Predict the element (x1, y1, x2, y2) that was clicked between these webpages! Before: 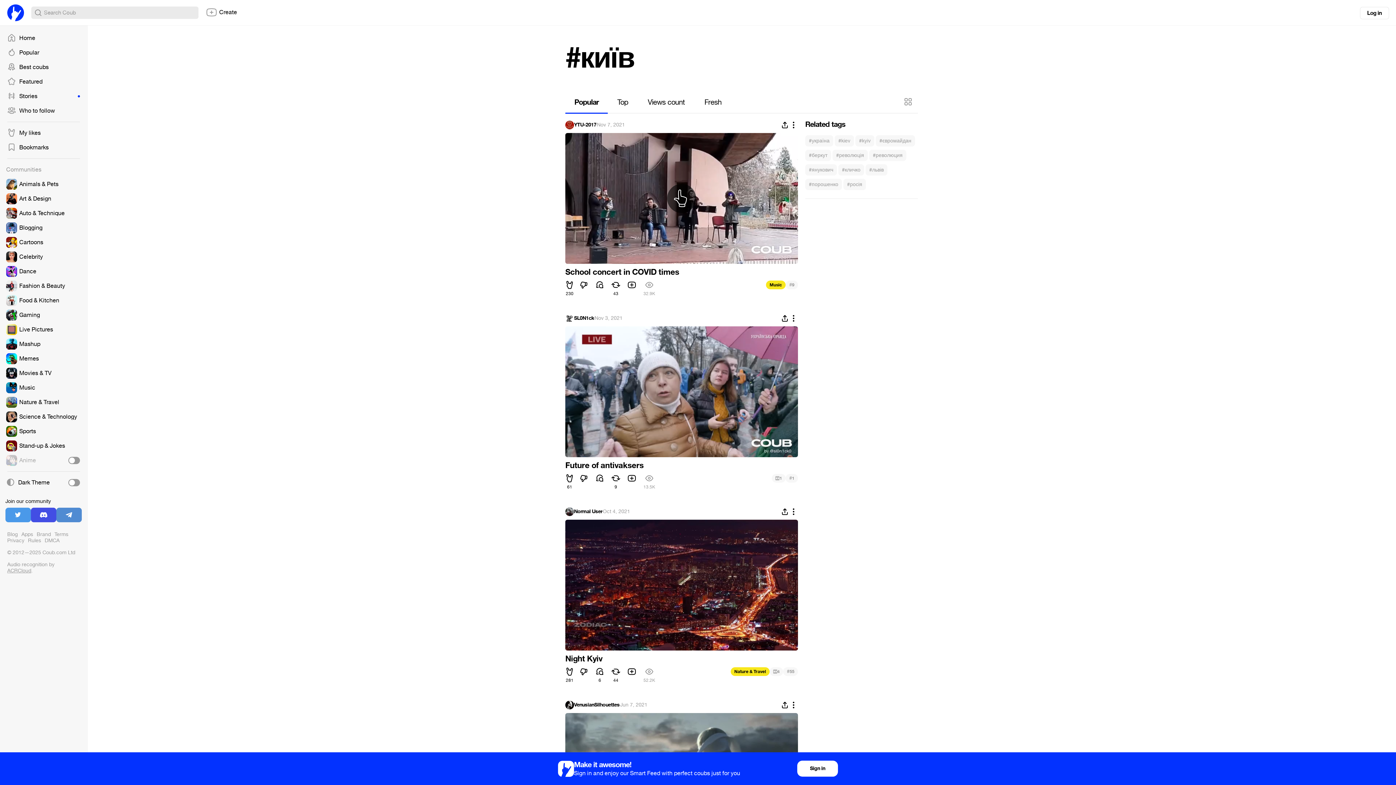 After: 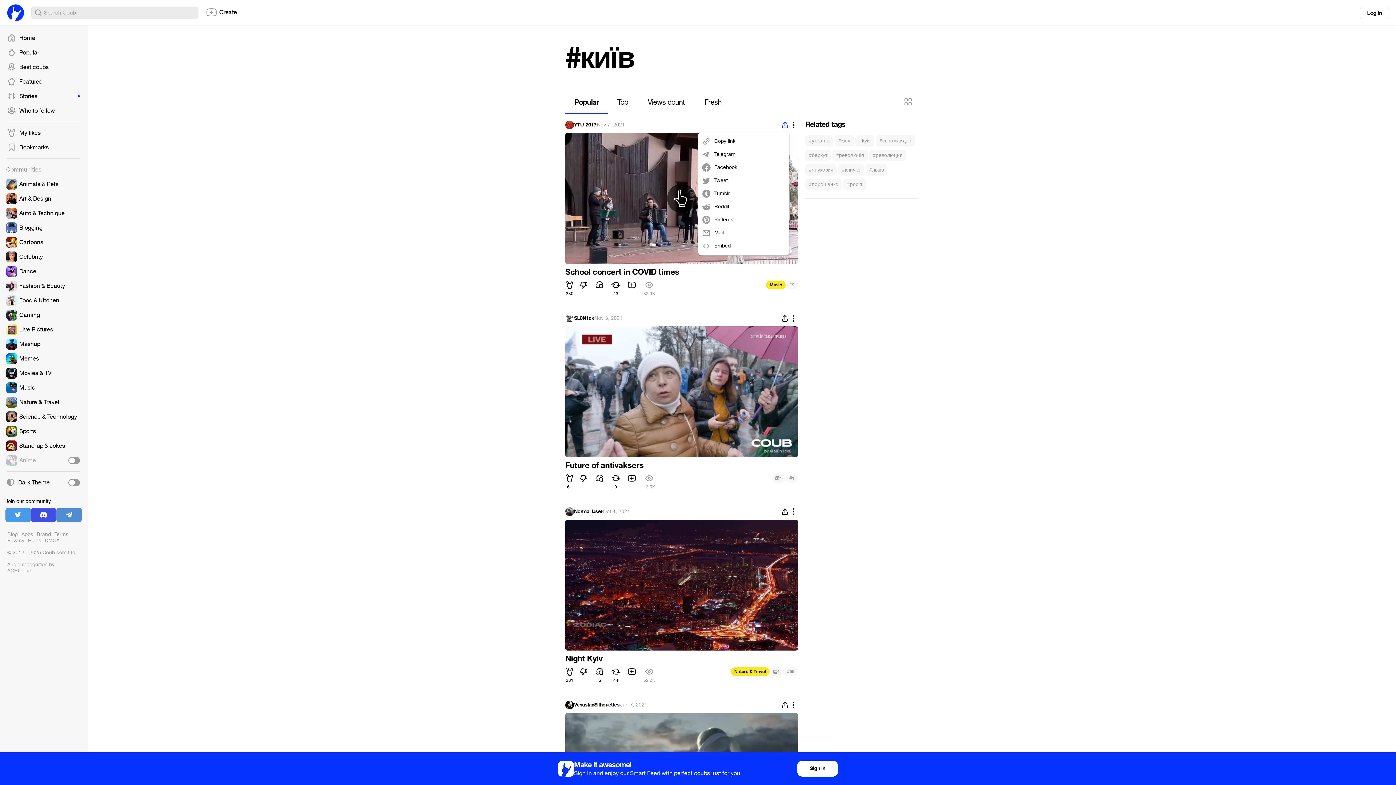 Action: bbox: (780, 120, 789, 129)